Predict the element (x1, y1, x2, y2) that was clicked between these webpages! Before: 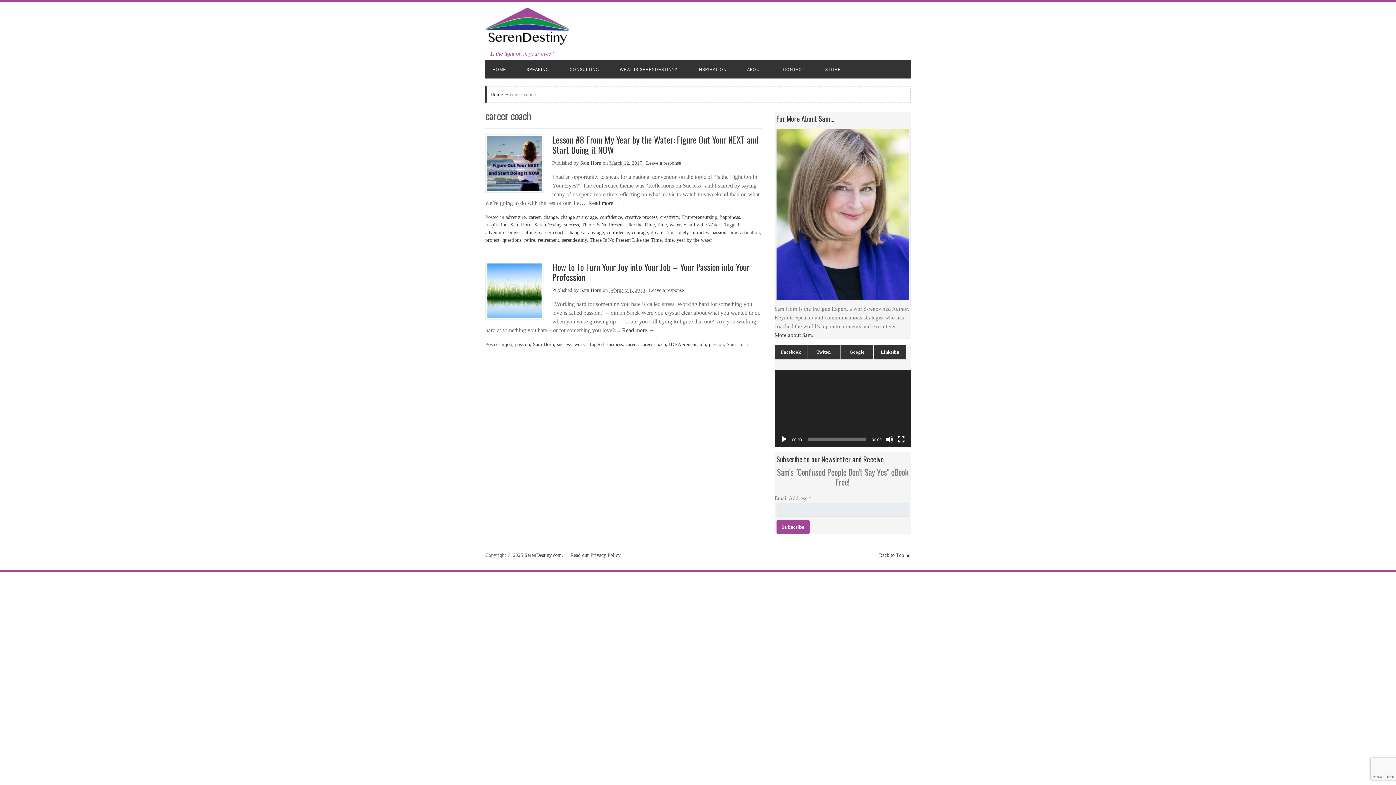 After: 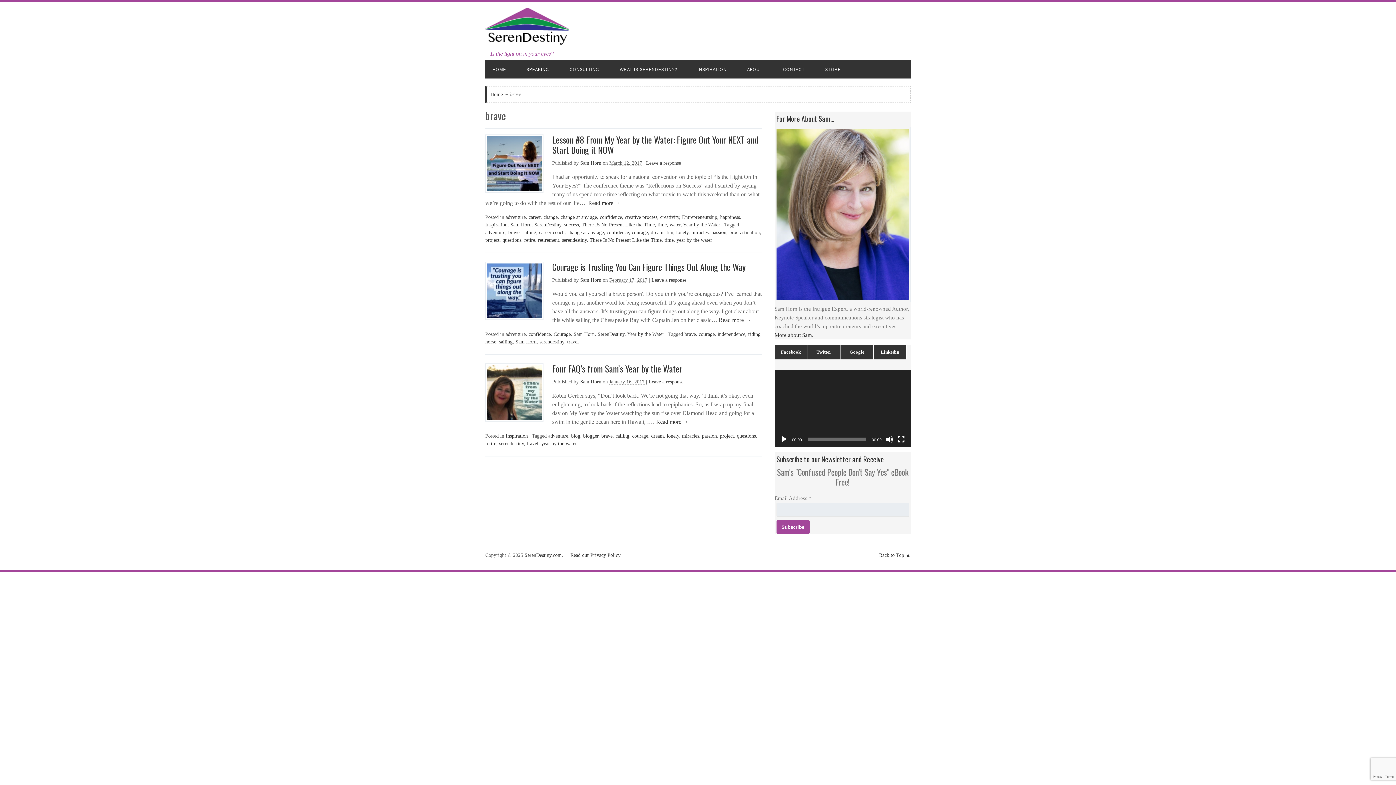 Action: bbox: (508, 229, 519, 235) label: brave